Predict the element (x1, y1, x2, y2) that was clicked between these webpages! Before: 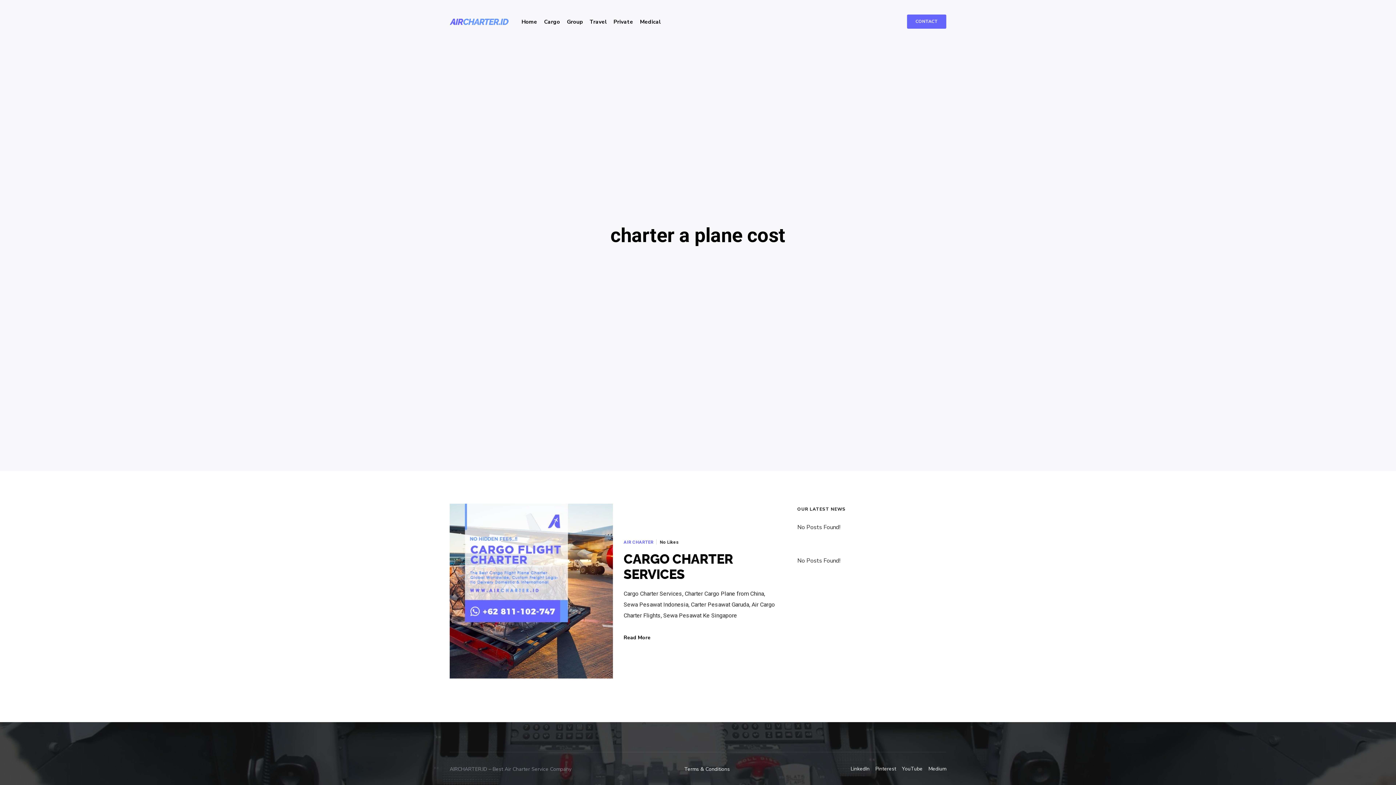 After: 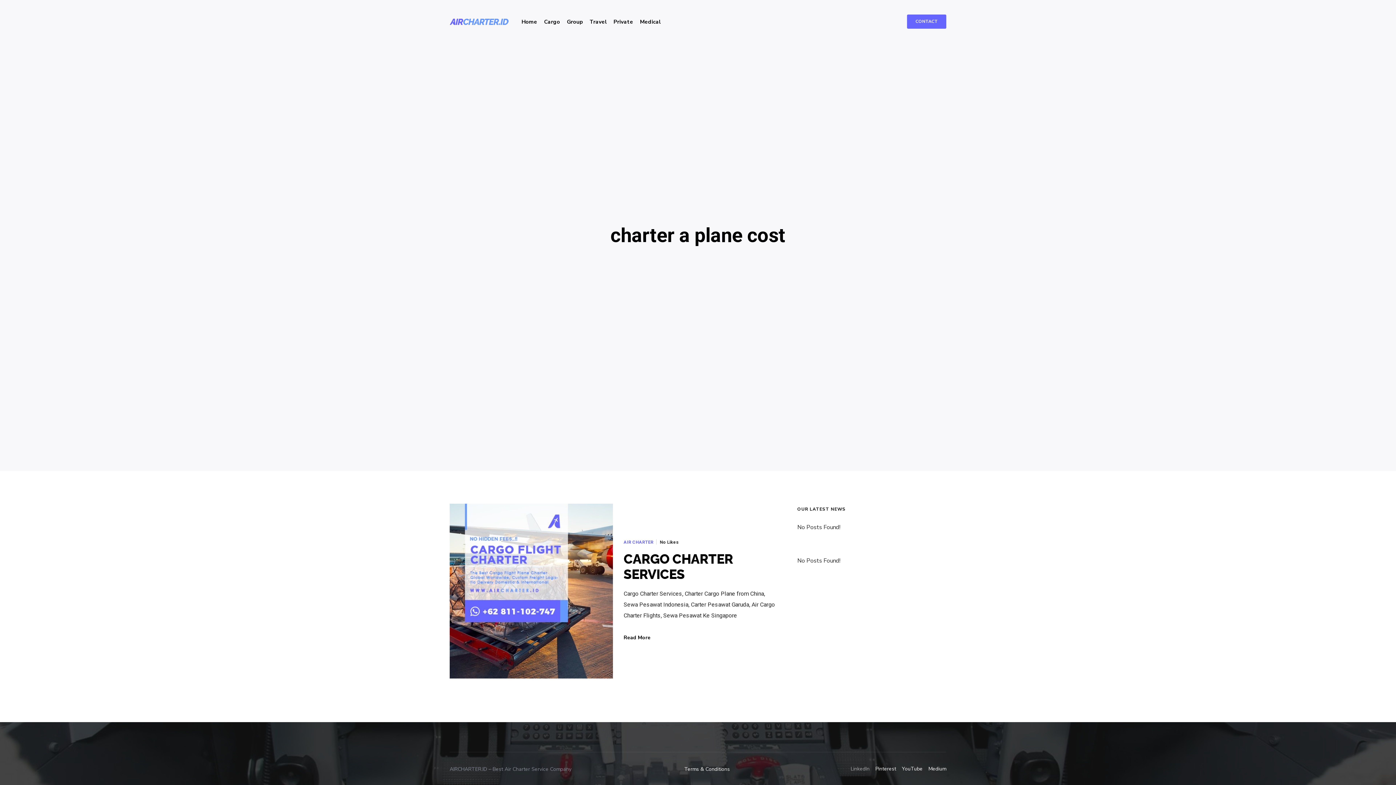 Action: bbox: (850, 764, 869, 774) label: LinkedIn